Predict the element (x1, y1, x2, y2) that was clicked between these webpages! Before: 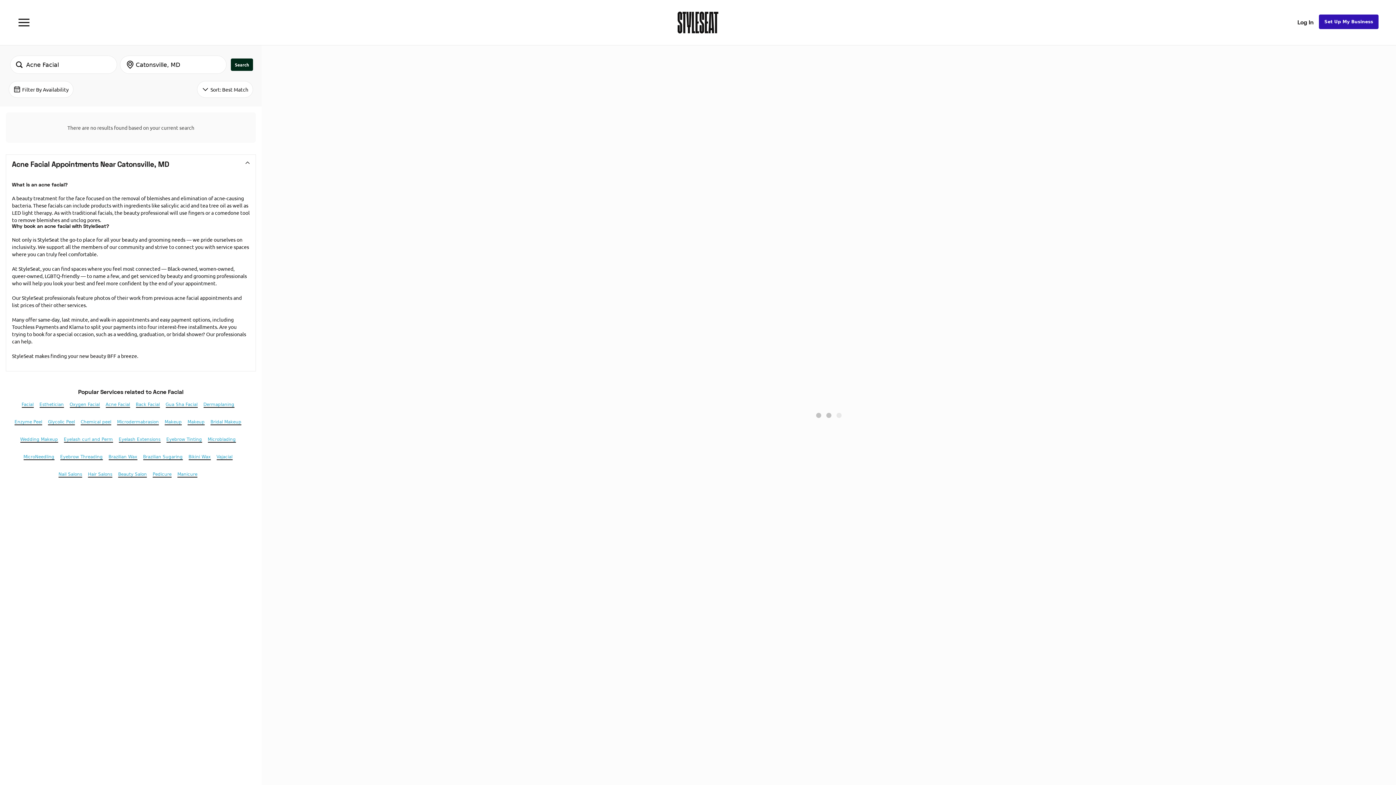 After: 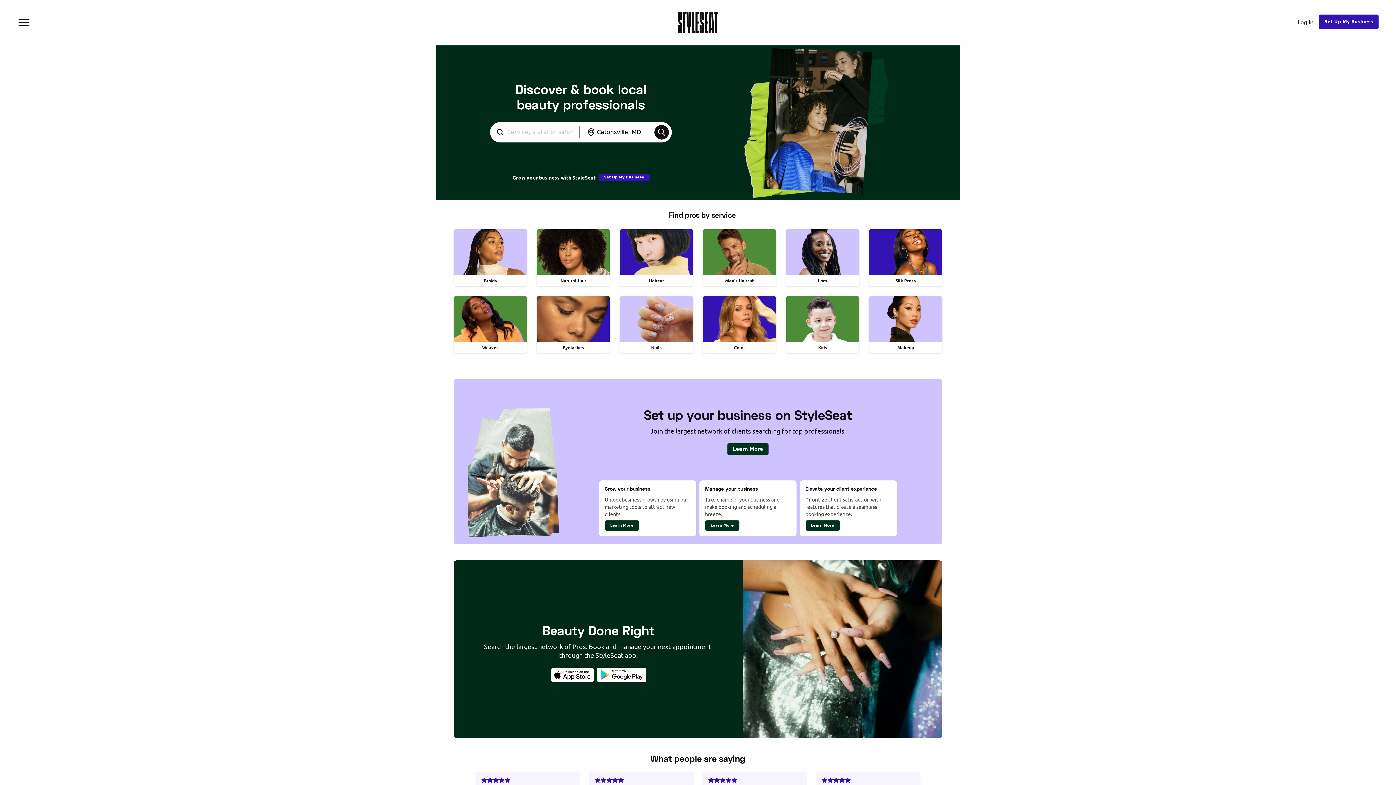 Action: bbox: (677, 11, 718, 33)